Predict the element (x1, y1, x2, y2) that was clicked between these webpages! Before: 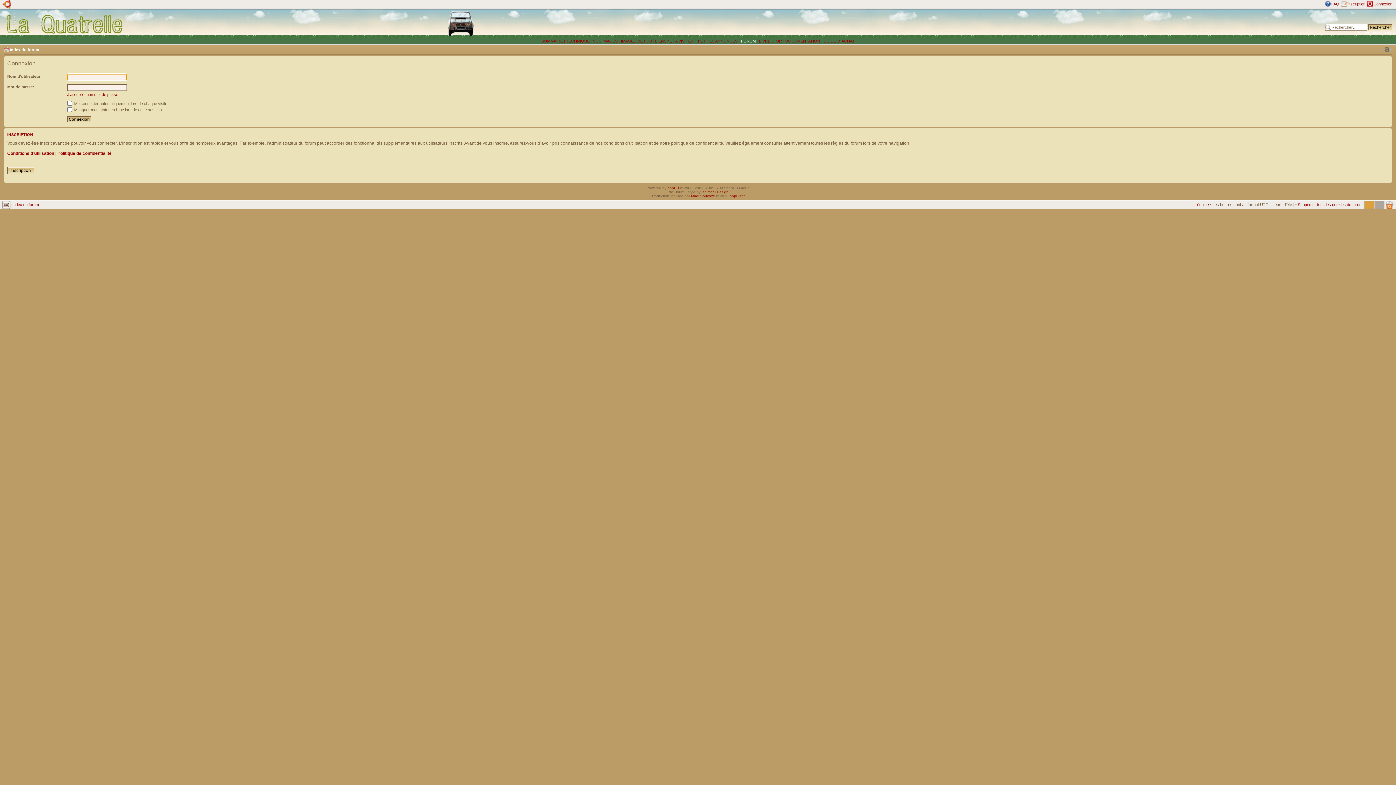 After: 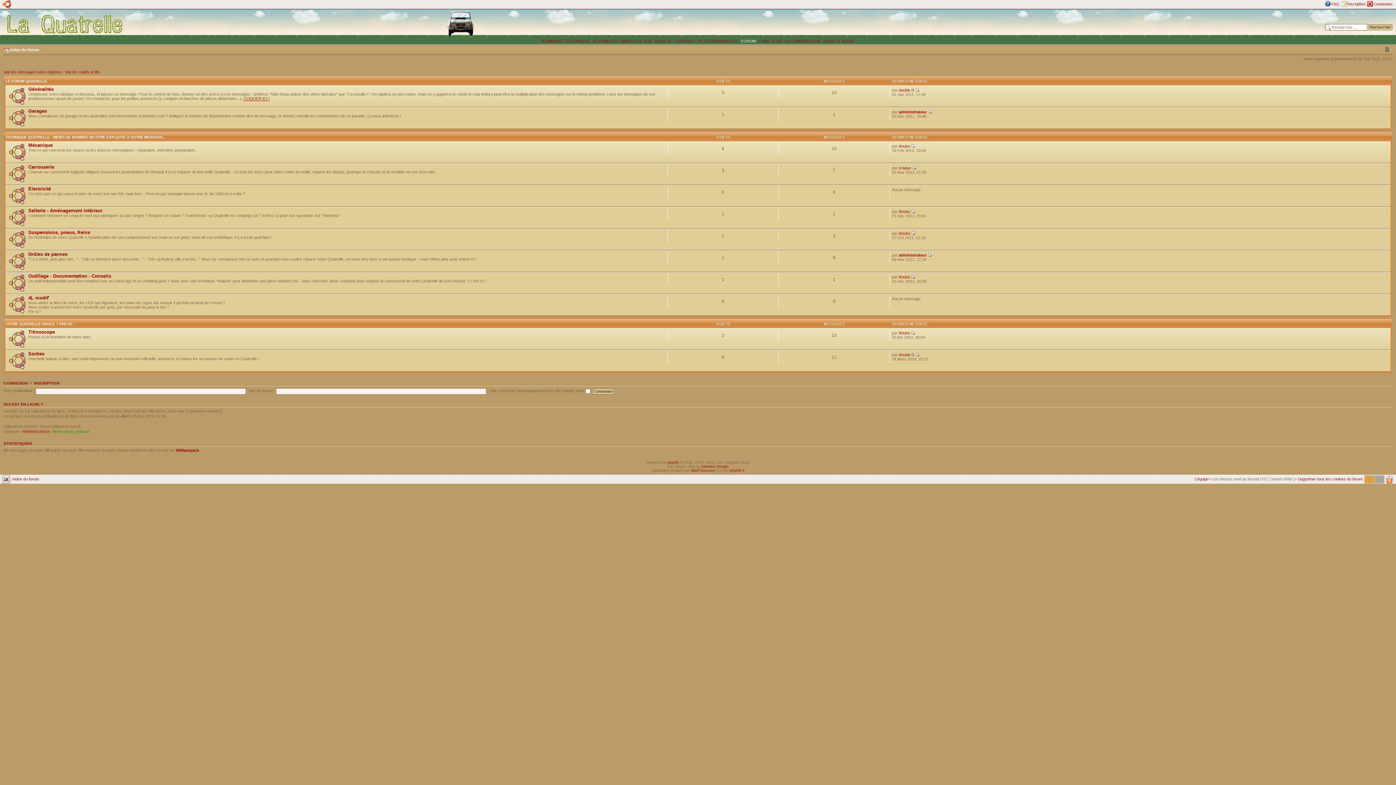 Action: bbox: (9, 47, 39, 52) label: Index du forum